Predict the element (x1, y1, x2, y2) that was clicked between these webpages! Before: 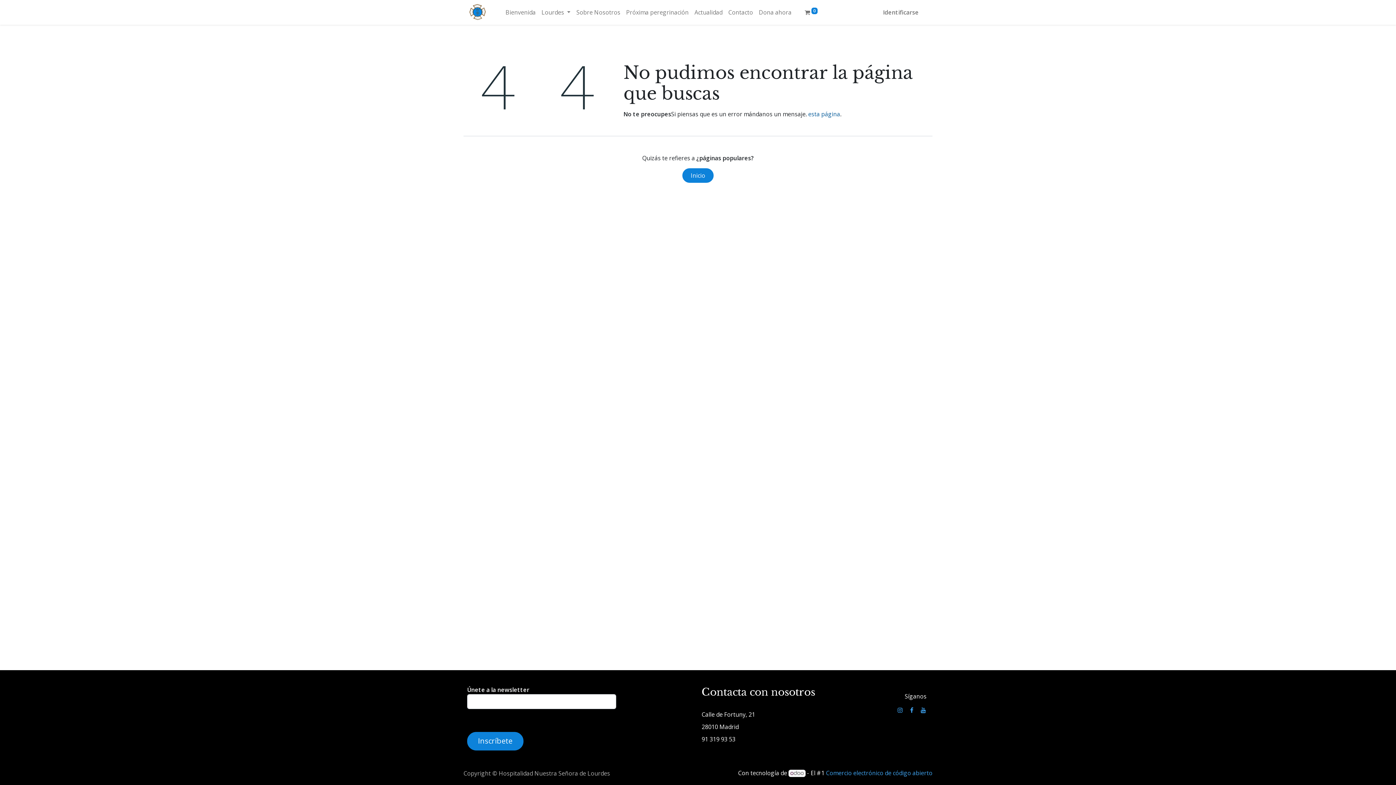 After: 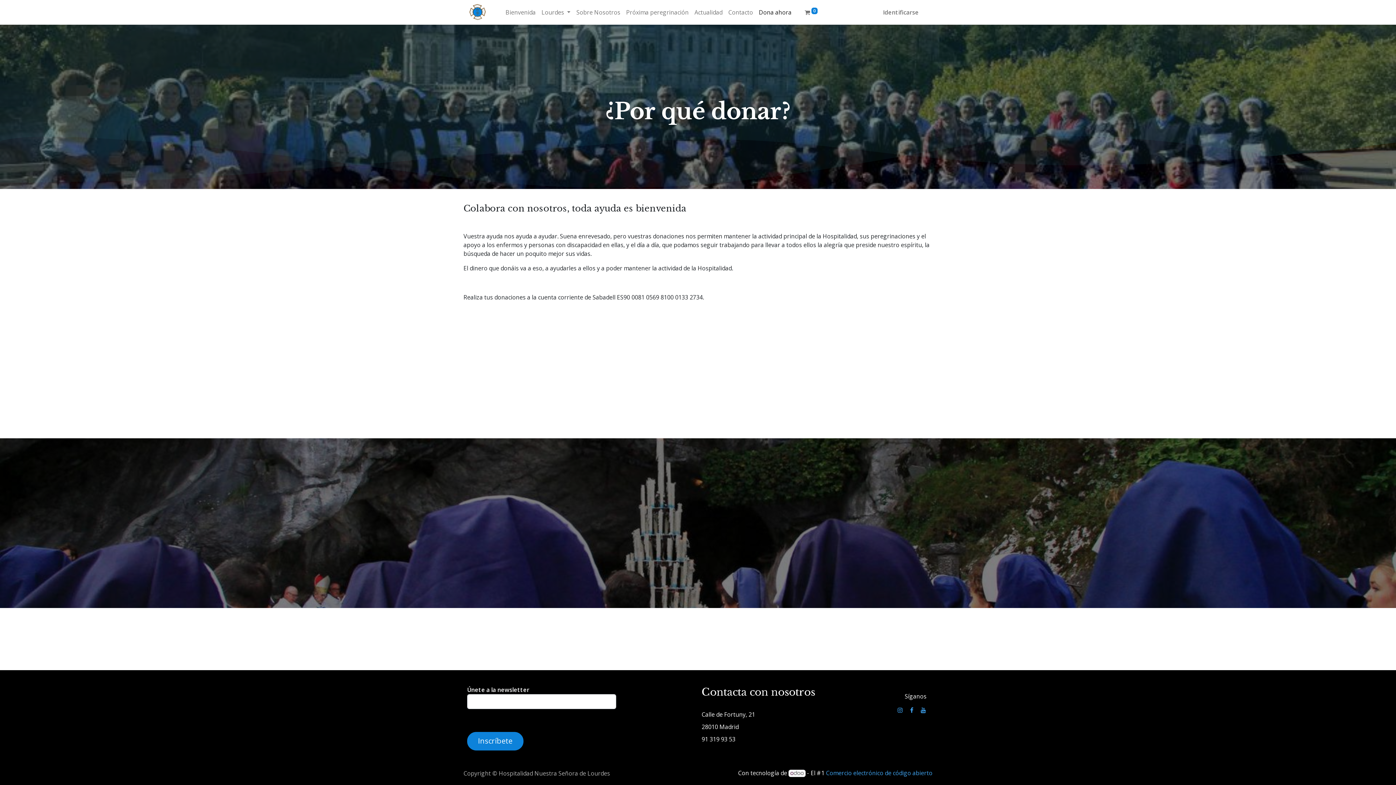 Action: label: Dona ahora bbox: (756, 5, 794, 19)